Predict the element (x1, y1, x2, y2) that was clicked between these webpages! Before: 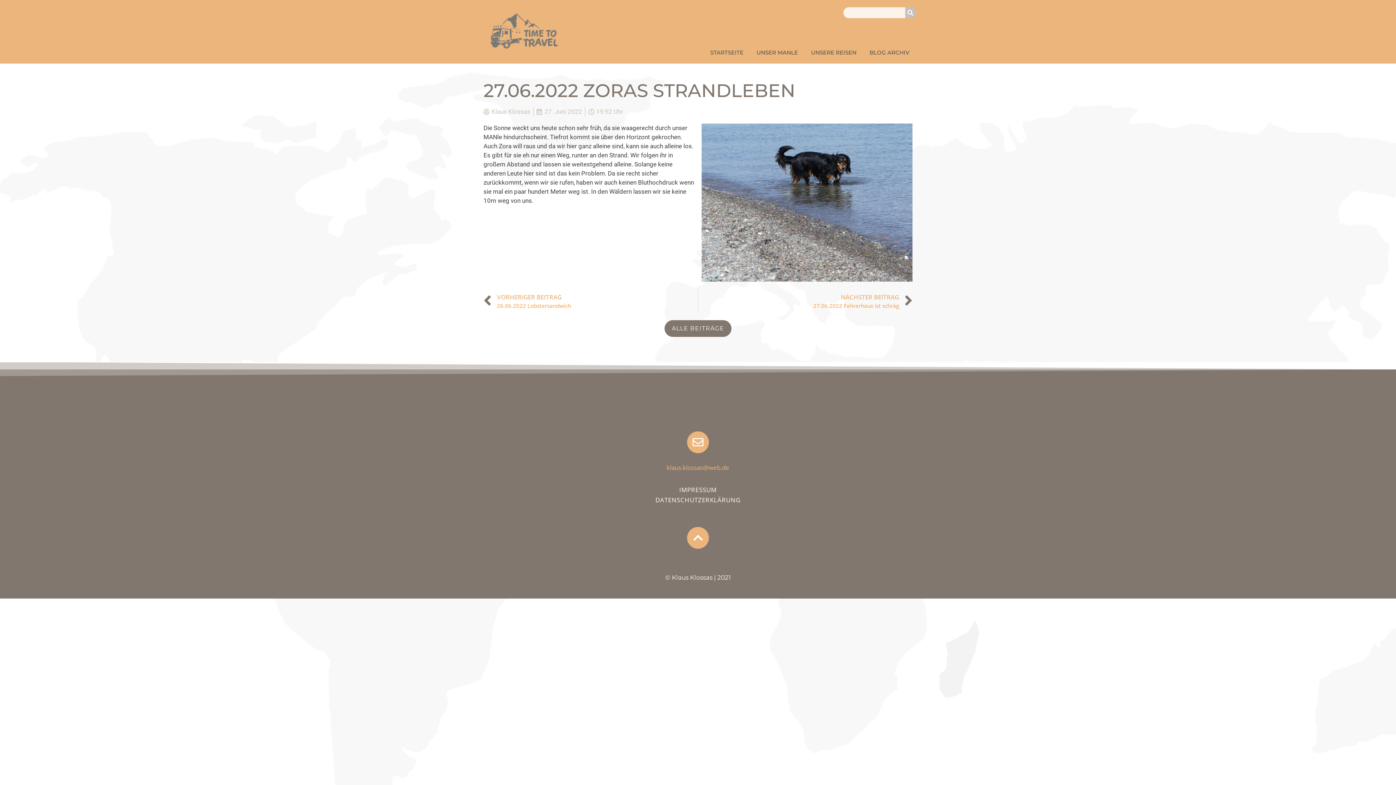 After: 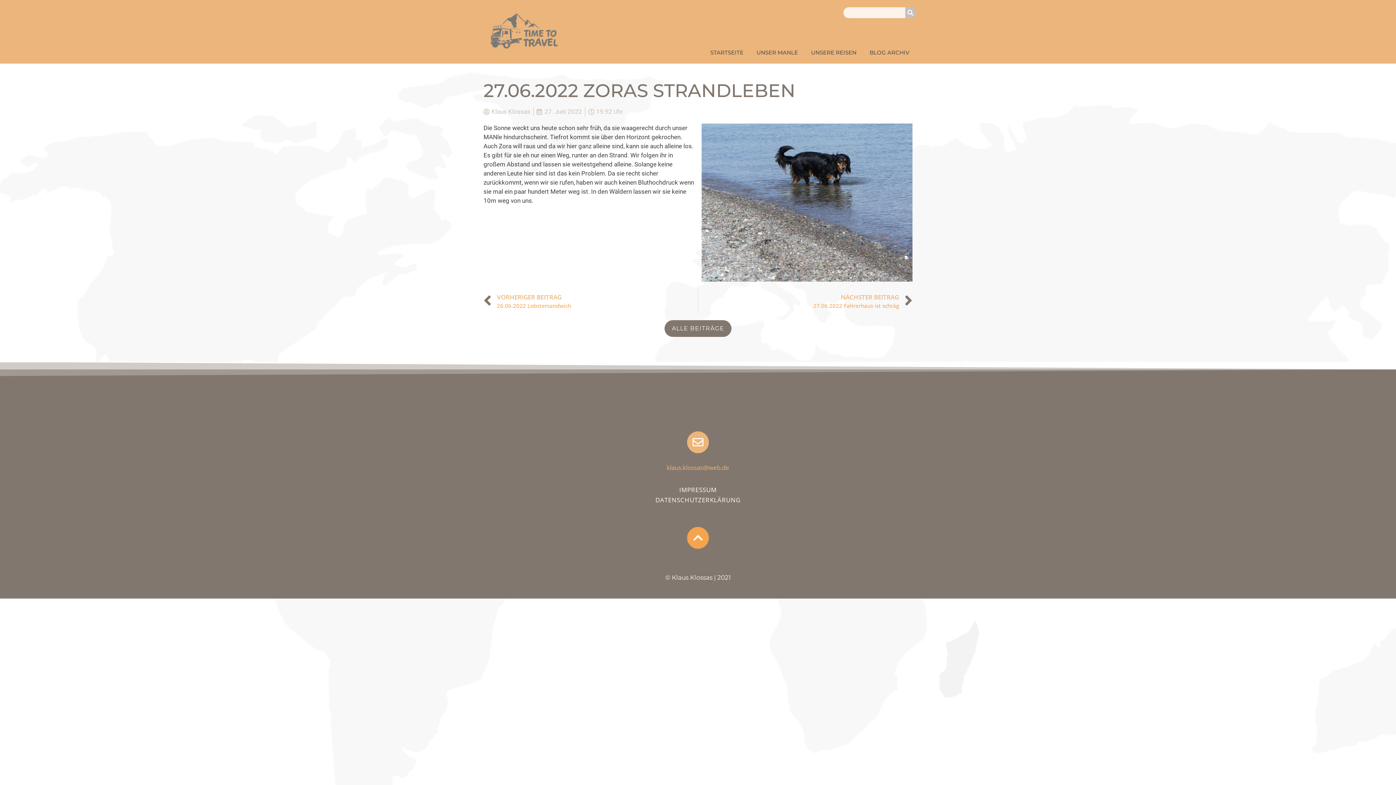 Action: bbox: (687, 527, 709, 549)